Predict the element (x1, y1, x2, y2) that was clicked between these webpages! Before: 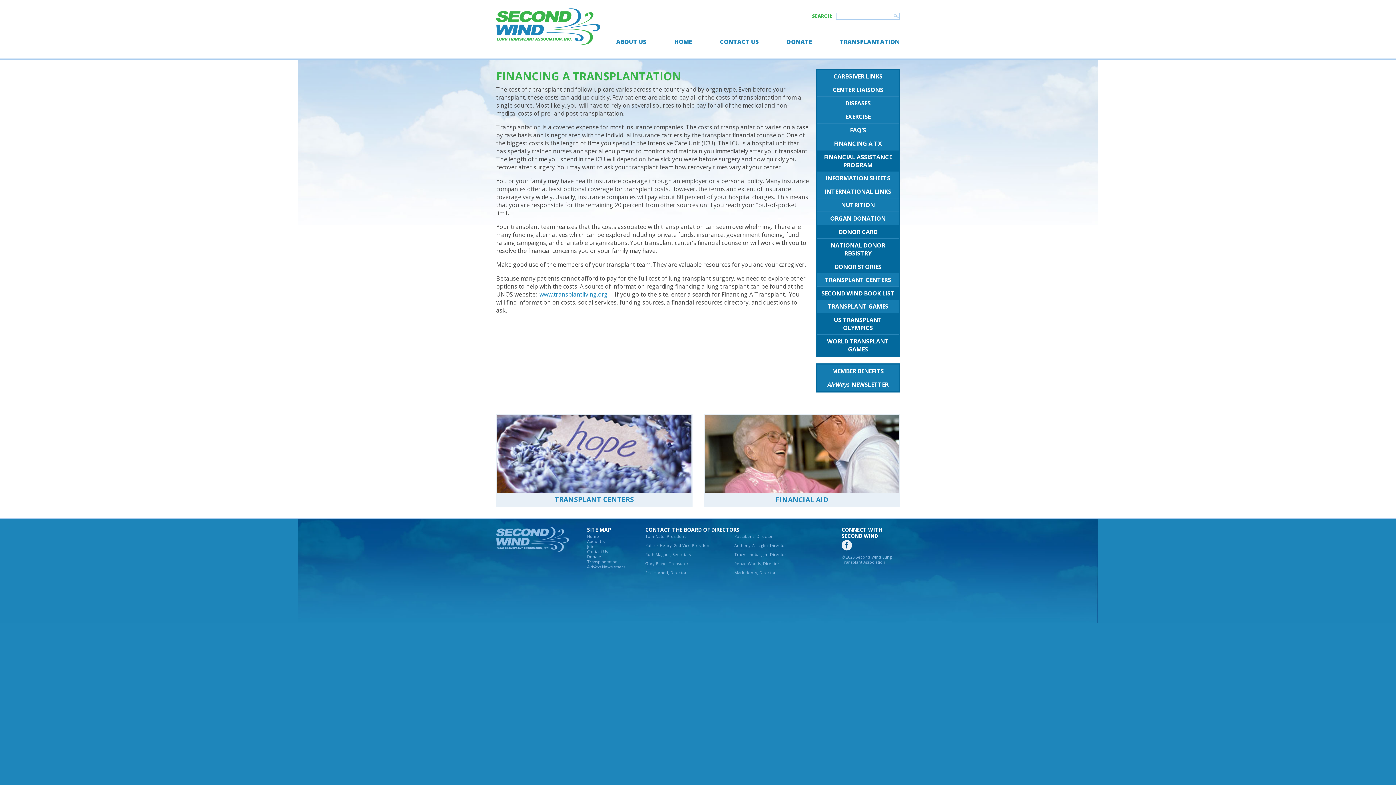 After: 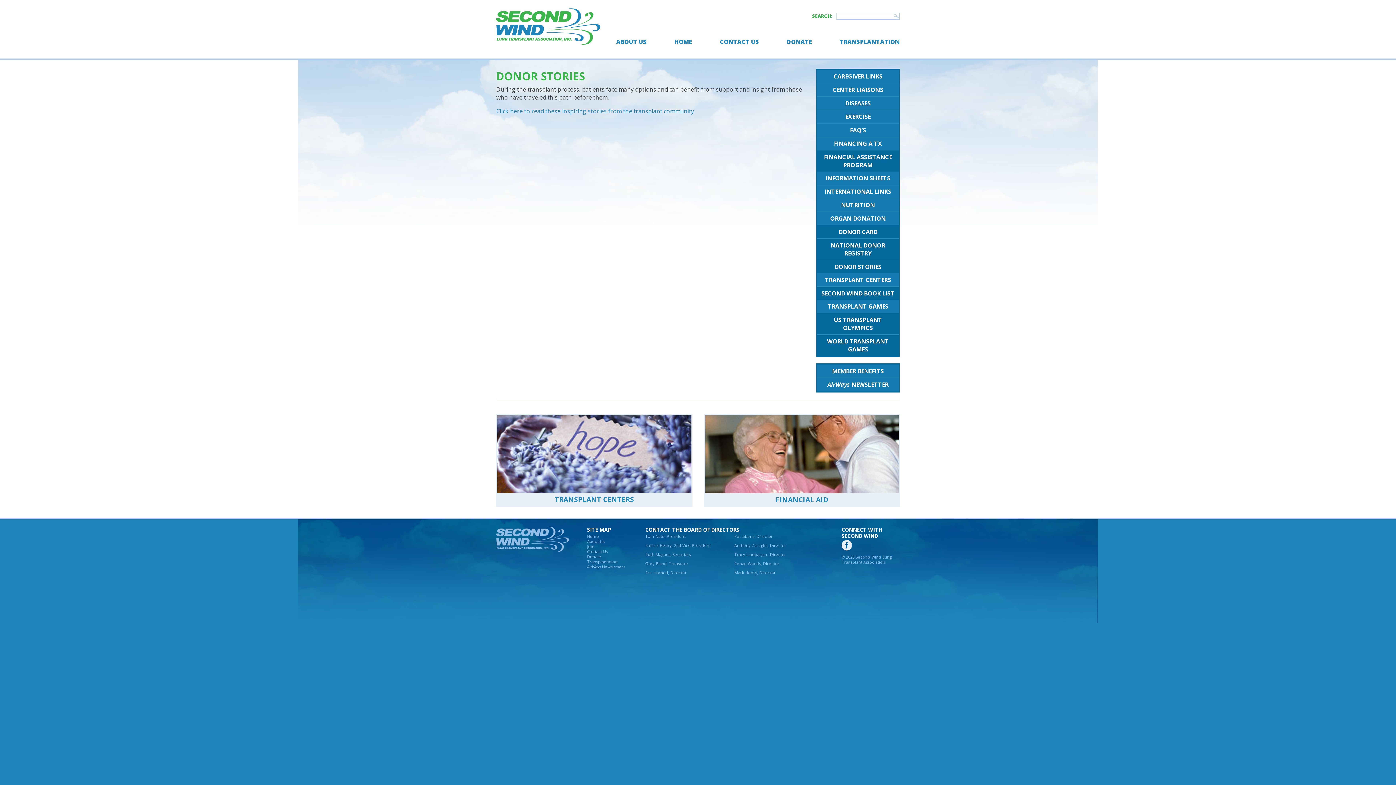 Action: bbox: (817, 260, 898, 273) label: DONOR STORIES